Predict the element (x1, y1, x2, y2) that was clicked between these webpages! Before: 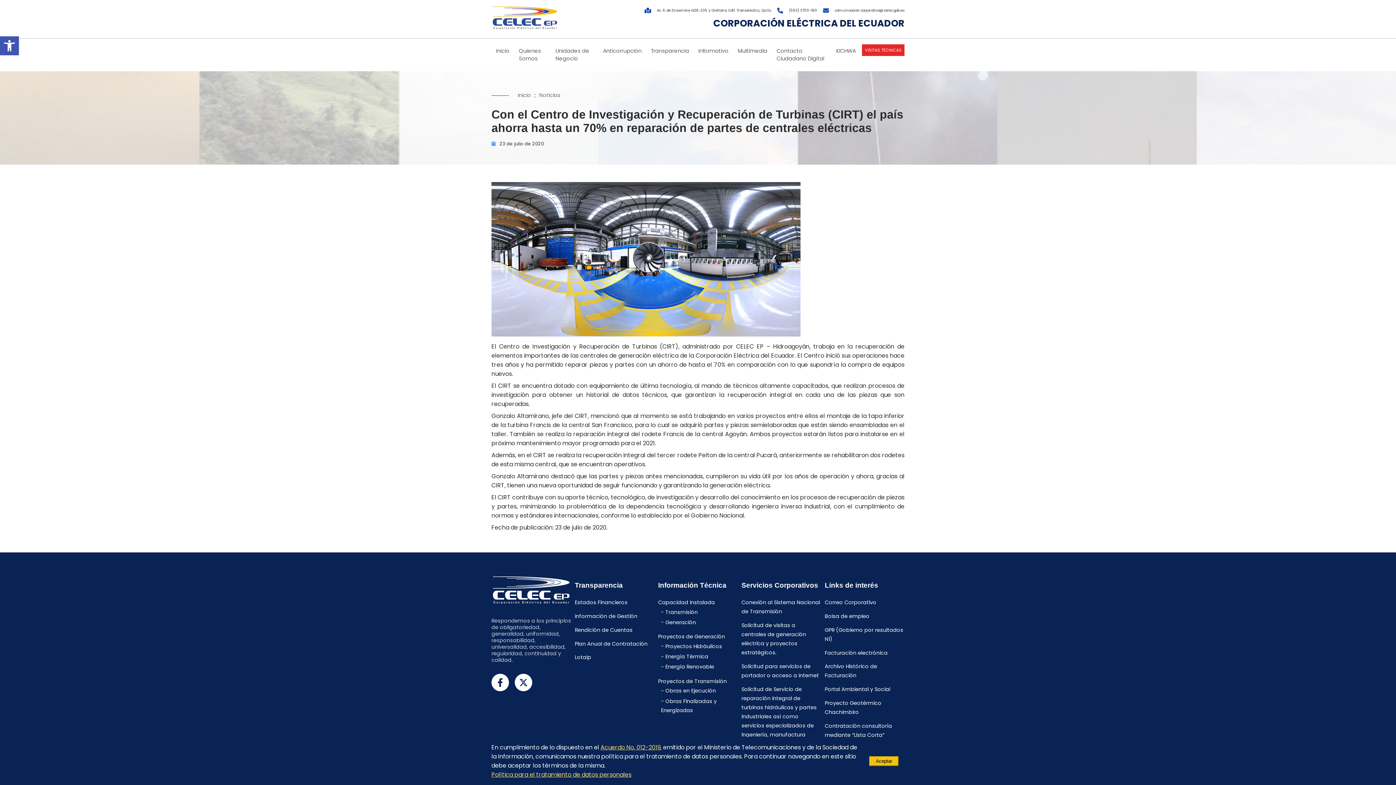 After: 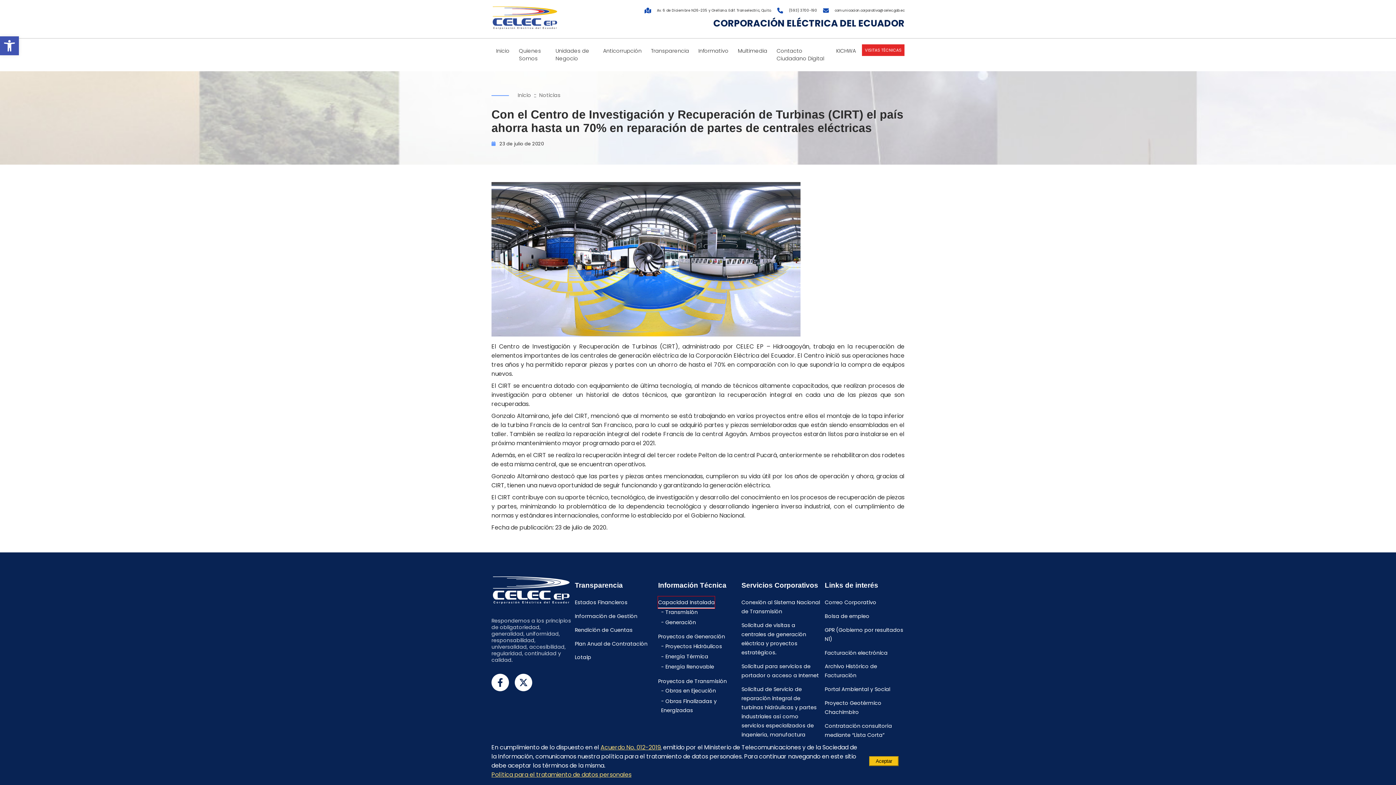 Action: bbox: (658, 596, 715, 608) label: Capacidad Instalada